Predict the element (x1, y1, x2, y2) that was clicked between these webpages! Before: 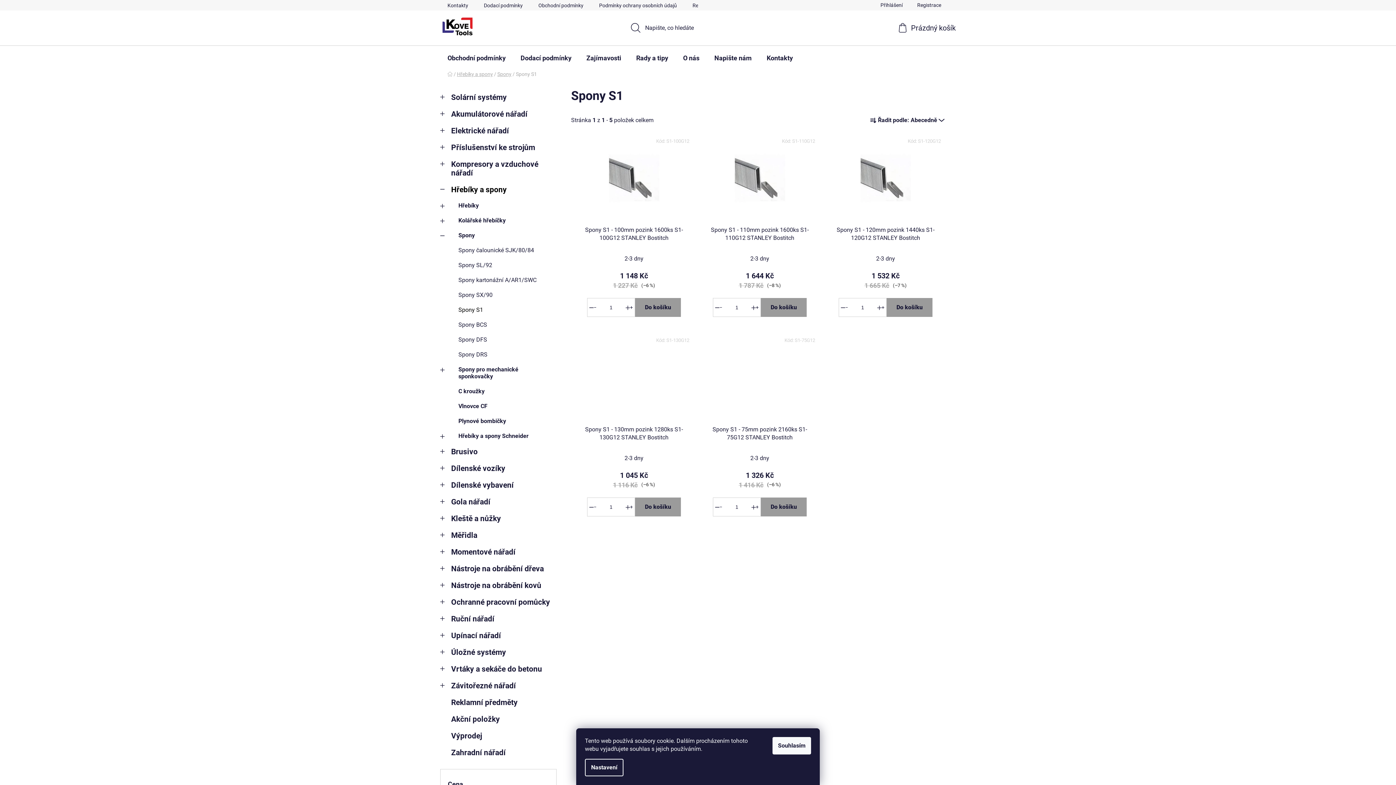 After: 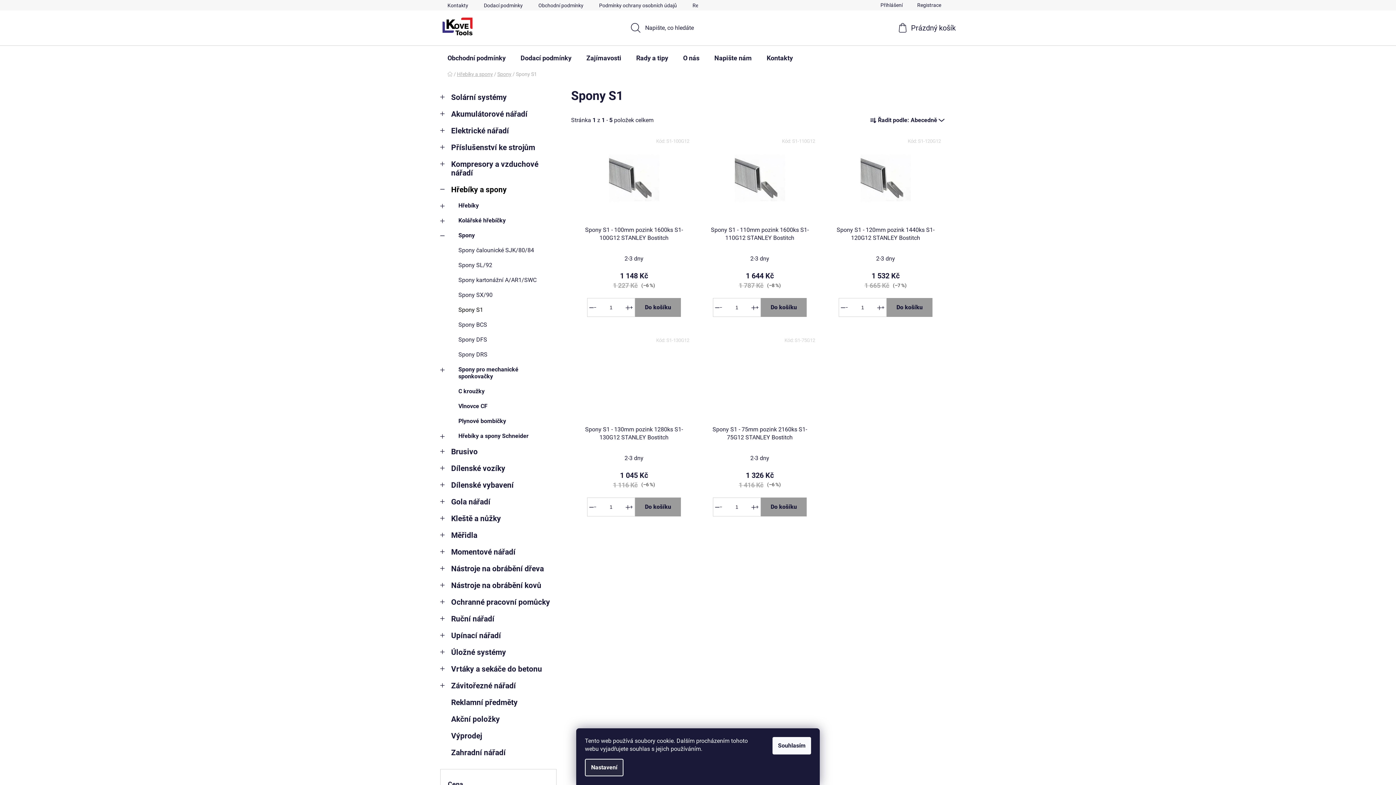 Action: label: Nastavení bbox: (585, 759, 623, 776)